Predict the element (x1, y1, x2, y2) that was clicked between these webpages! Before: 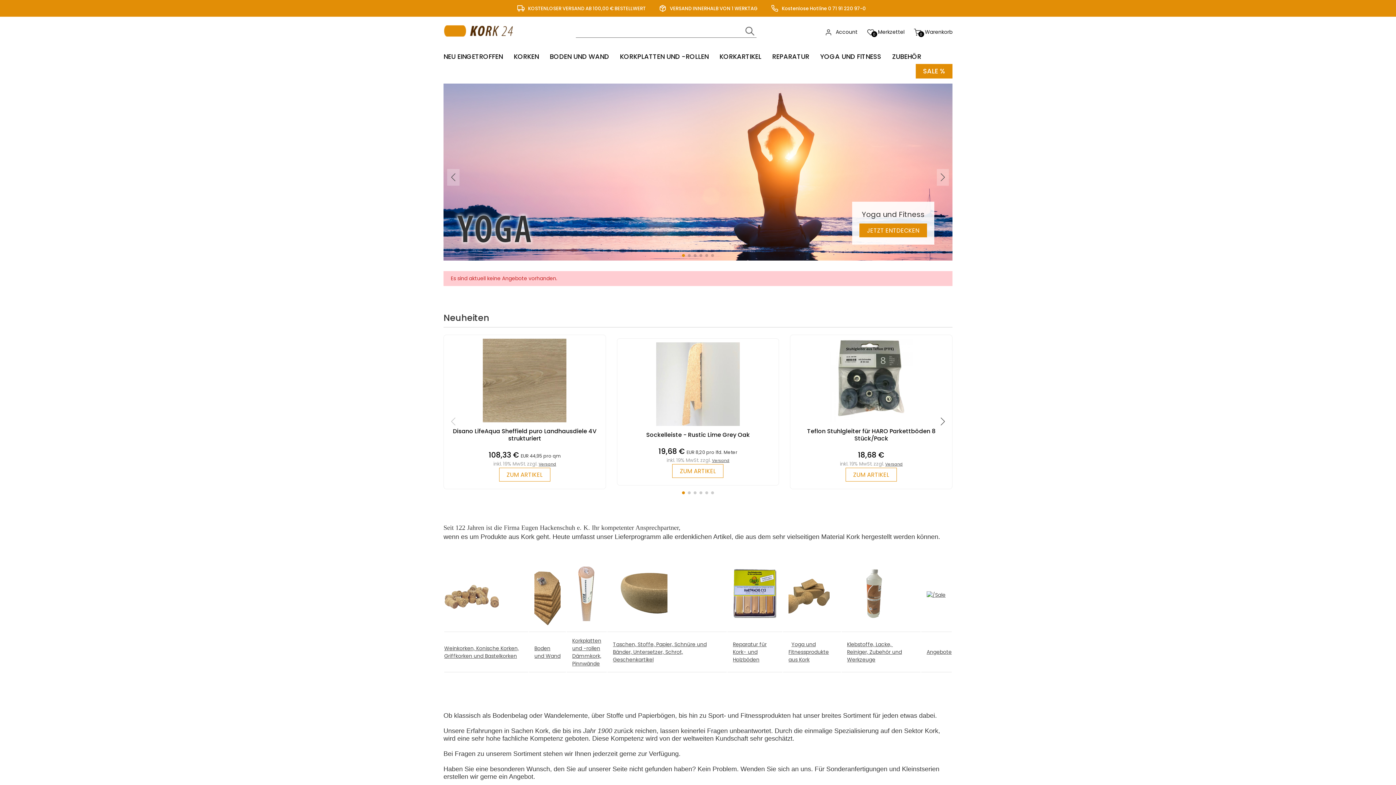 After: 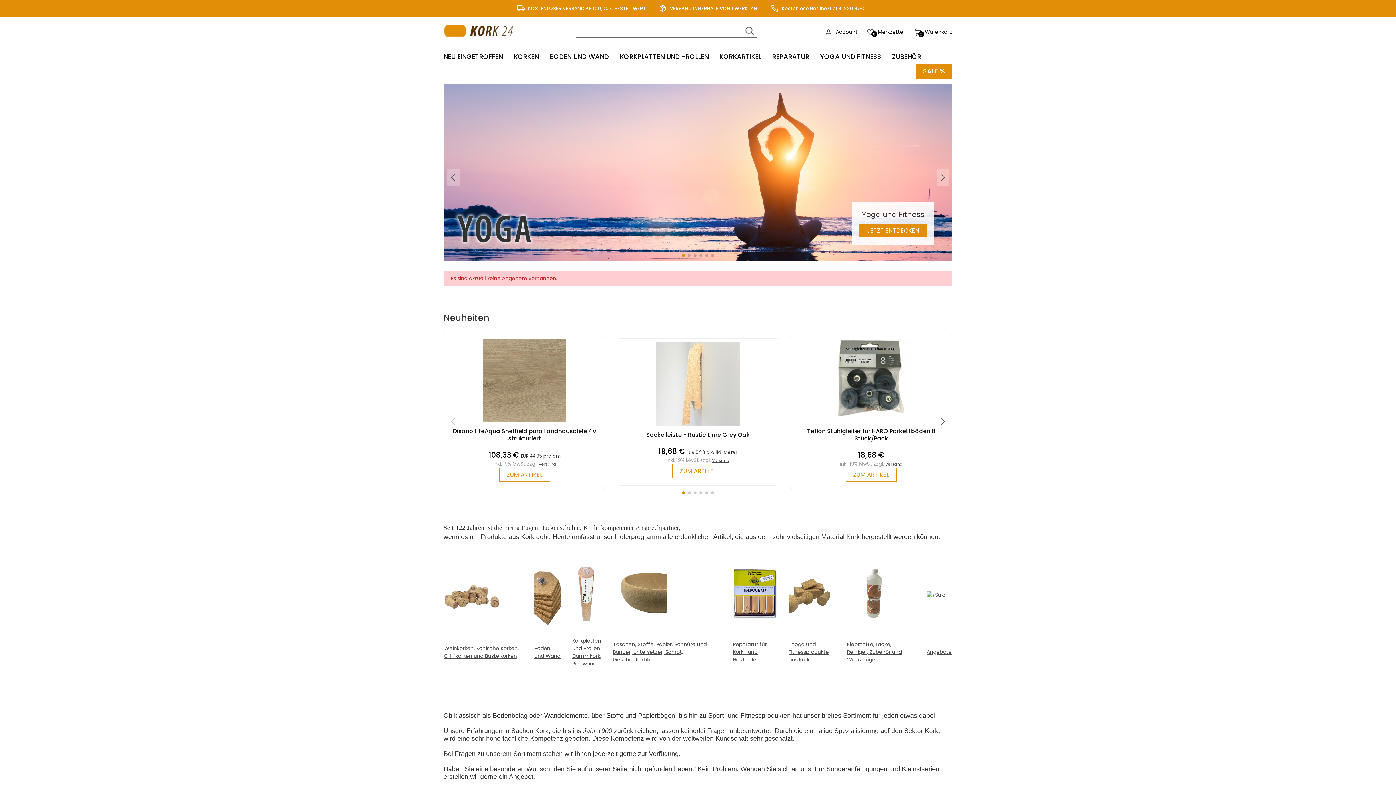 Action: bbox: (788, 641, 829, 663) label: Yoga und Fitnessprodukte aus Kork